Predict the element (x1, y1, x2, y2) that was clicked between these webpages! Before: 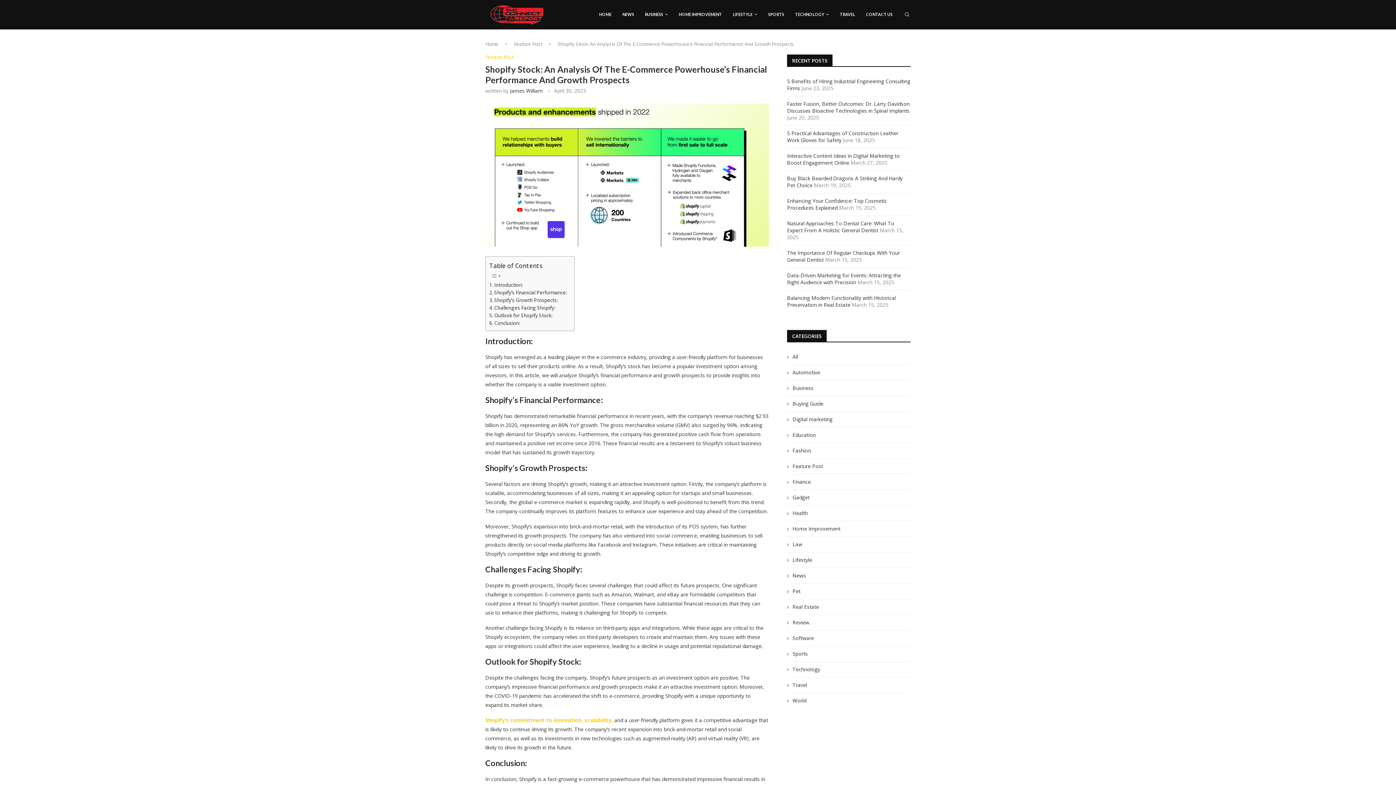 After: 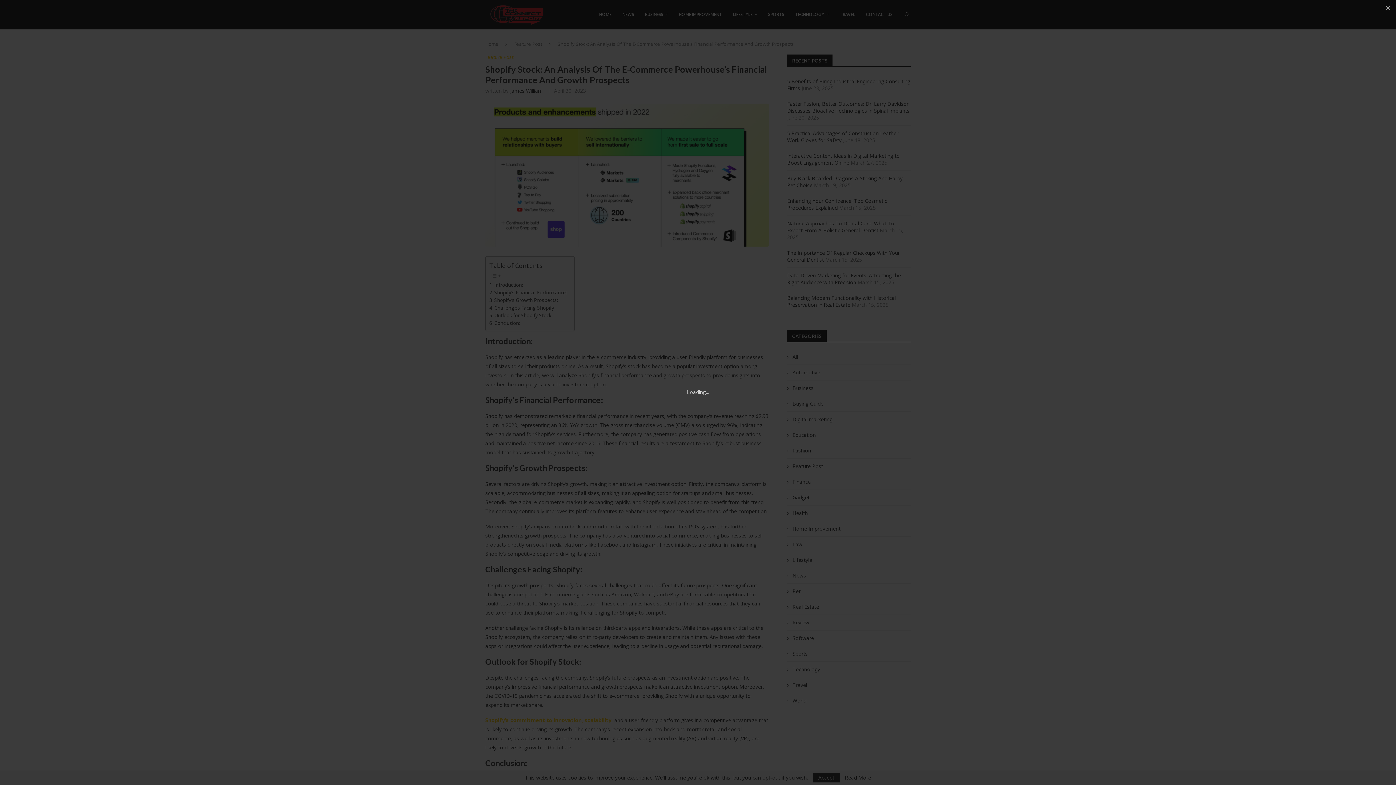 Action: bbox: (485, 103, 769, 110)